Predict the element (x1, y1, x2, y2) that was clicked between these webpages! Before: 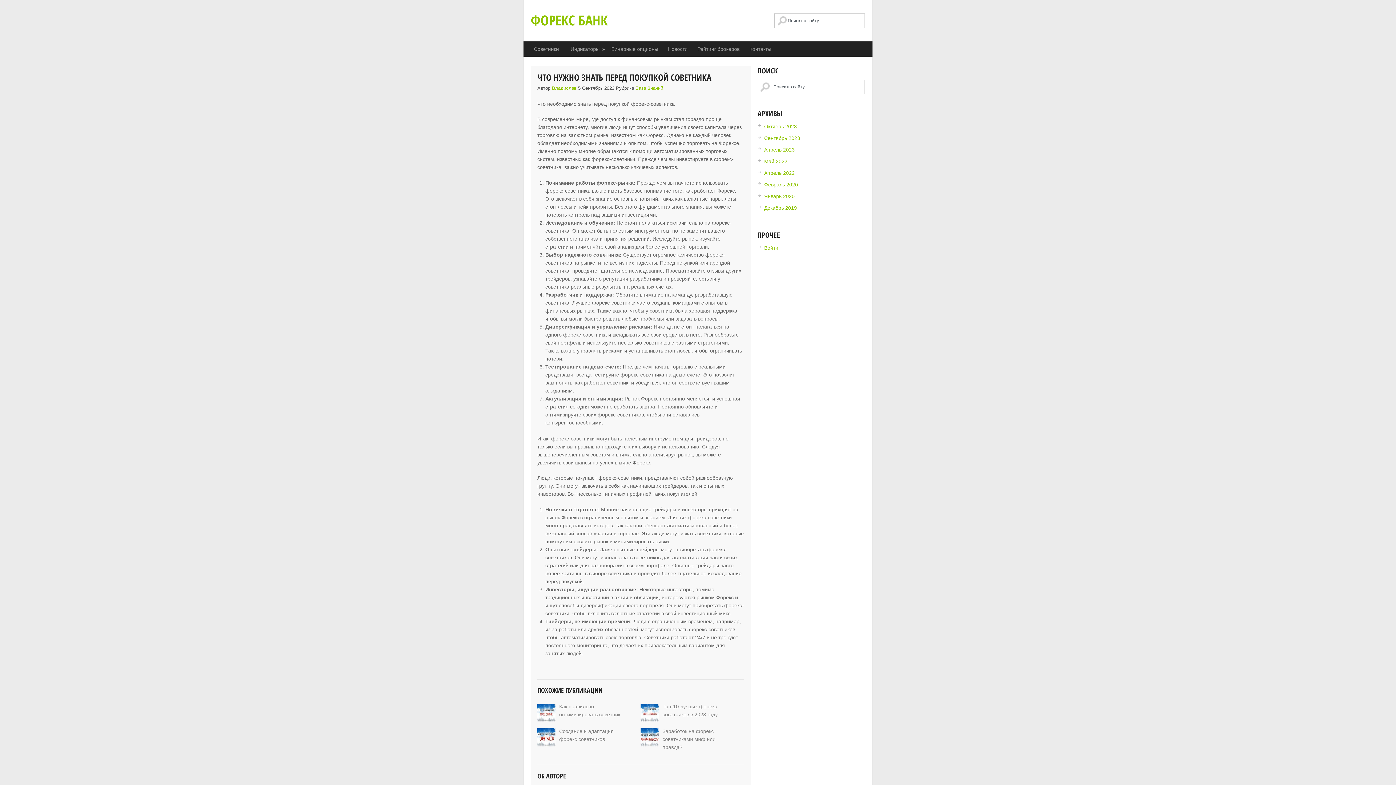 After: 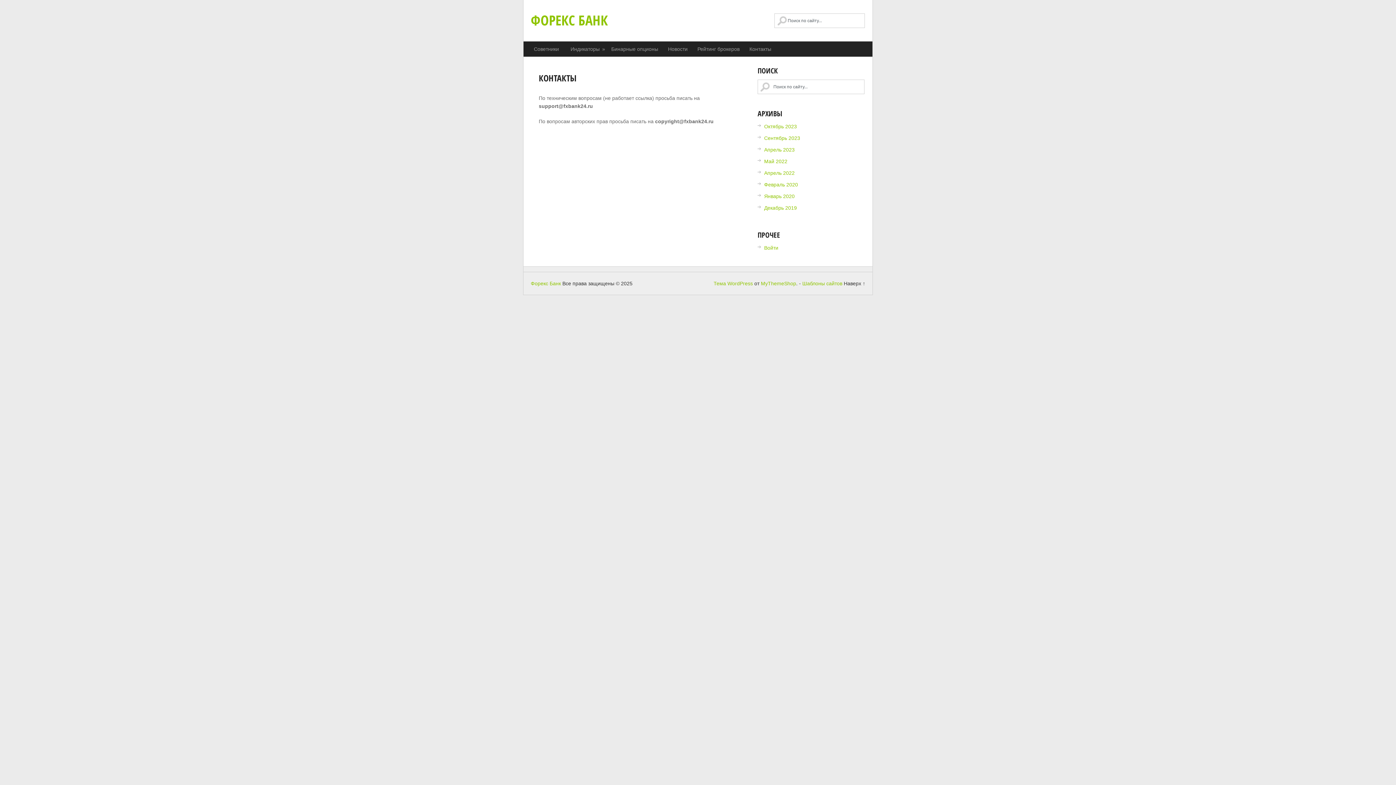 Action: label: Контакты bbox: (744, 41, 776, 56)